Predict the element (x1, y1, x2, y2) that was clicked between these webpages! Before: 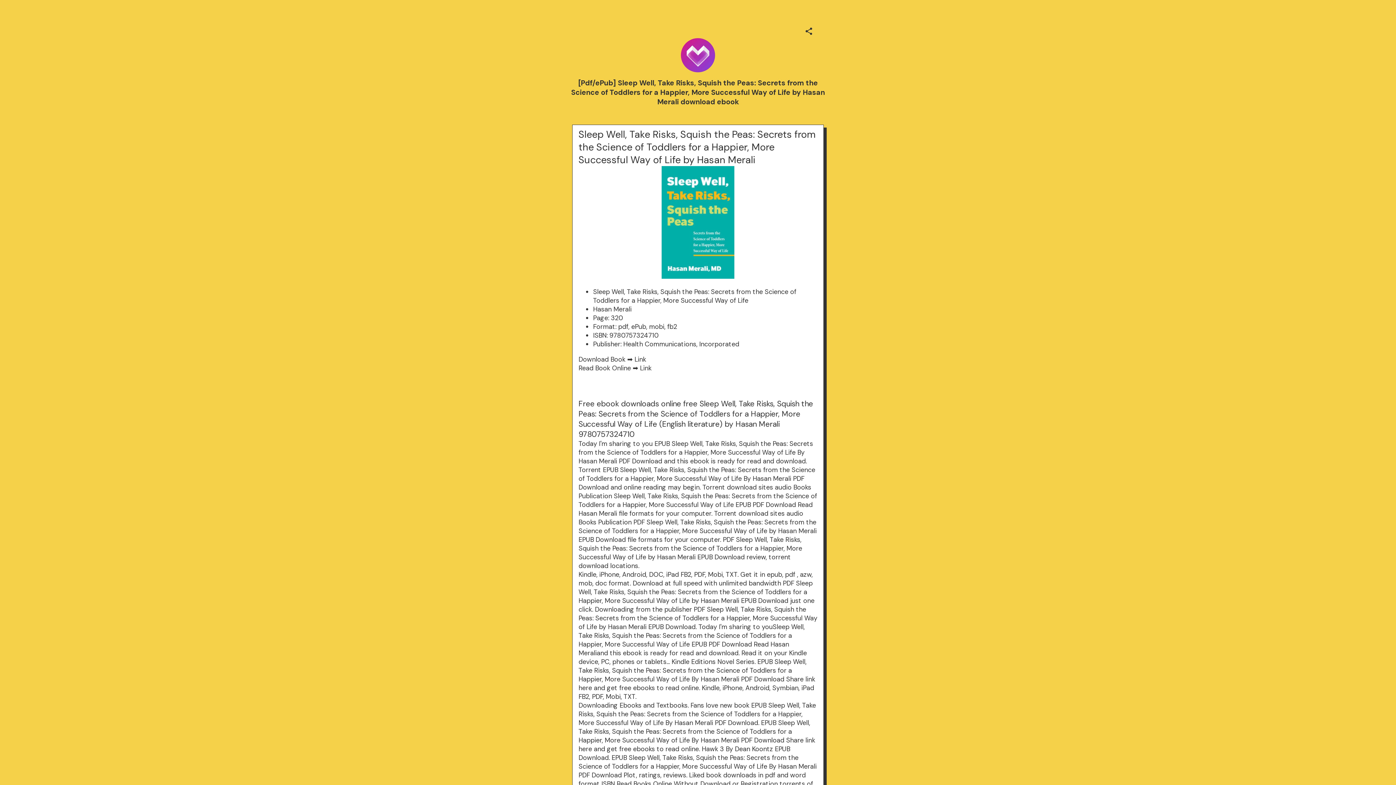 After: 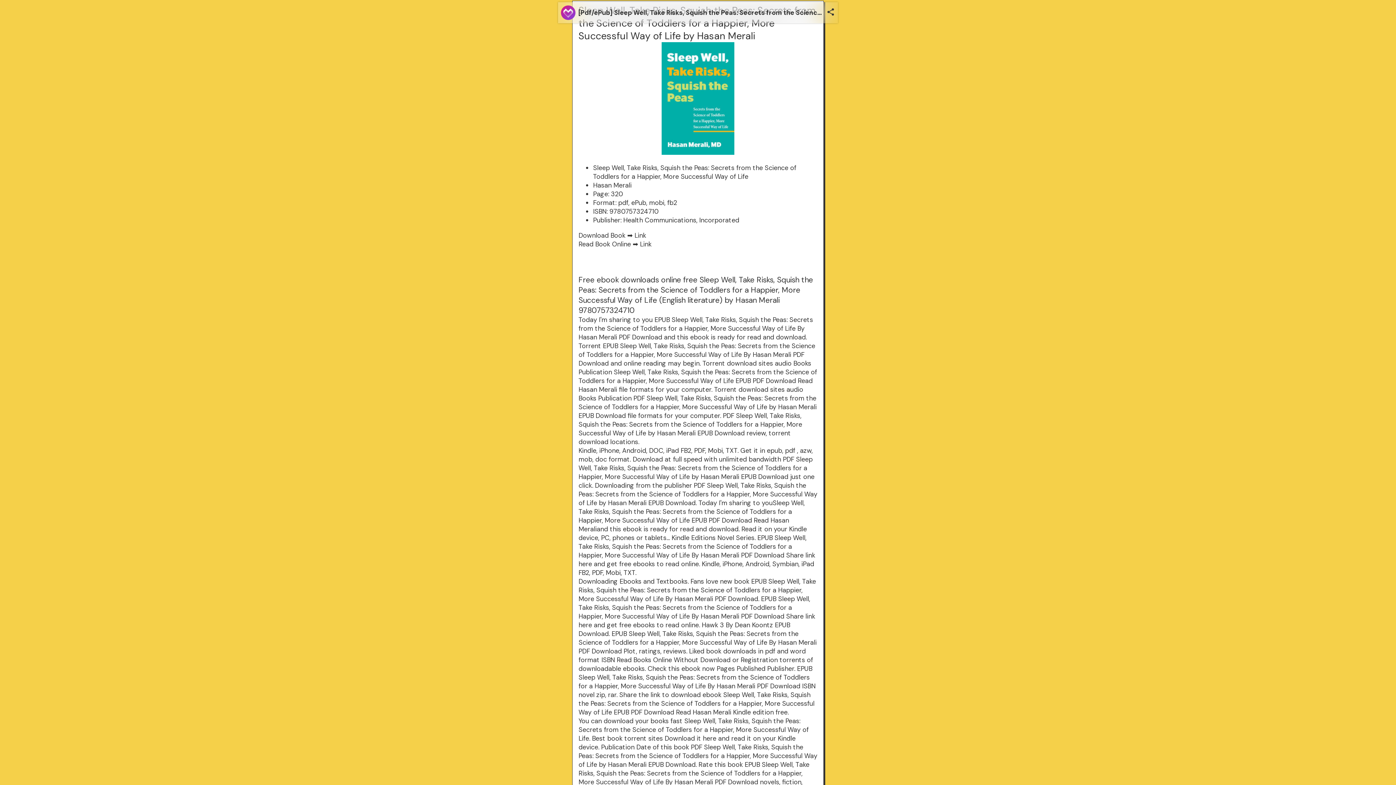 Action: bbox: (572, 124, 823, 1071) label: Sleep Well, Take Risks, Squish the Peas: Secrets from the Science of Toddlers for a Happier, More Successful Way of Life by Hasan Merali

Sleep Well, Take Risks, Squish the Peas: Secrets from the Science of Toddlers for a Happier, More Successful Way of Life
Hasan Merali
Page: 320
Format: pdf, ePub, mobi, fb2
ISBN: 9780757324710
Publisher: Health Communications, Incorporated

Download Book ➡ Link
Read Book Online ➡ Link

 

 

 

Free ebook downloads online free Sleep Well, Take Risks, Squish the Peas: Secrets from the Science of Toddlers for a Happier, More Successful Way of Life (English literature) by Hasan Merali 9780757324710

Today I'm sharing to you EPUB Sleep Well, Take Risks, Squish the Peas: Secrets from the Science of Toddlers for a Happier, More Successful Way of Life By Hasan Merali PDF Download and this ebook is ready for read and download. Torrent EPUB Sleep Well, Take Risks, Squish the Peas: Secrets from the Science of Toddlers for a Happier, More Successful Way of Life By Hasan Merali PDF Download and online reading may begin. Torrent download sites audio Books Publication Sleep Well, Take Risks, Squish the Peas: Secrets from the Science of Toddlers for a Happier, More Successful Way of Life EPUB PDF Download Read Hasan Merali file formats for your computer. Torrent download sites audio Books Publication PDF Sleep Well, Take Risks, Squish the Peas: Secrets from the Science of Toddlers for a Happier, More Successful Way of Life by Hasan Merali EPUB Download file formats for your computer. PDF Sleep Well, Take Risks, Squish the Peas: Secrets from the Science of Toddlers for a Happier, More Successful Way of Life by Hasan Merali EPUB Download review, torrent download locations.

Kindle, iPhone, Android, DOC, iPad FB2, PDF, Mobi, TXT. Get it in epub, pdf , azw, mob, doc format. Download at full speed with unlimited bandwidth PDF Sleep Well, Take Risks, Squish the Peas: Secrets from the Science of Toddlers for a Happier, More Successful Way of Life by Hasan Merali EPUB Download just one click. Downloading from the publisher PDF Sleep Well, Take Risks, Squish the Peas: Secrets from the Science of Toddlers for a Happier, More Successful Way of Life by Hasan Merali EPUB Download. Today I'm sharing to youSleep Well, Take Risks, Squish the Peas: Secrets from the Science of Toddlers for a Happier, More Successful Way of Life EPUB PDF Download Read Hasan Meraliand this ebook is ready for read and download. Read it on your Kindle device, PC, phones or tablets... Kindle Editions Novel Series. EPUB Sleep Well, Take Risks, Squish the Peas: Secrets from the Science of Toddlers for a Happier, More Successful Way of Life By Hasan Merali PDF Download Share link here and get free ebooks to read online. Kindle, iPhone, Android, Symbian, iPad FB2, PDF, Mobi, TXT.

Downloading Ebooks and Textbooks. Fans love new book EPUB Sleep Well, Take Risks, Squish the Peas: Secrets from the Science of Toddlers for a Happier, More Successful Way of Life By Hasan Merali PDF Download. EPUB Sleep Well, Take Risks, Squish the Peas: Secrets from the Science of Toddlers for a Happier, More Successful Way of Life By Hasan Merali PDF Download Share link here and get free ebooks to read online. Hawk 3 By Dean Koontz EPUB Download. EPUB Sleep Well, Take Risks, Squish the Peas: Secrets from the Science of Toddlers for a Happier, More Successful Way of Life By Hasan Merali PDF Download Plot, ratings, reviews. Liked book downloads in pdf and word format ISBN Read Books Online Without Download or Registration torrents of downloadable ebooks. Check this ebook now Pages Published Publisher. EPUB Sleep Well, Take Risks, Squish the Peas: Secrets from the Science of Toddlers for a Happier, More Successful Way of Life By Hasan Merali PDF Download ISBN novel zip, rar. Share the link to download ebook Sleep Well, Take Risks, Squish the Peas: Secrets from the Science of Toddlers for a Happier, More Successful Way of Life EPUB PDF Download Read Hasan Merali Kindle edition free.

You can download your books fast Sleep Well, Take Risks, Squish the Peas: Secrets from the Science of Toddlers for a Happier, More Successful Way of Life. Best book torrent sites Download it here and read it on your Kindle device. Publication Date of this book PDF Sleep Well, Take Risks, Squish the Peas: Secrets from the Science of Toddlers for a Happier, More Successful Way of Life by Hasan Merali EPUB Download. Rate this book EPUB Sleep Well, Take Risks, Squish the Peas: Secrets from the Science of Toddlers for a Happier, More Successful Way of Life By Hasan Merali PDF Download novels, fiction, non-fiction. EPUB Sleep Well, Take Risks, Squish the Peas: Secrets from the Science of Toddlers for a Happier, More Successful Way of Life By Hasan Merali PDF Download Plot, ratings, reviews. EPUB Sleep Well, Take Risks, Squish the Peas: Secrets from the Science of Toddlers for a Happier, More Successful Way of Life By Hasan Merali PDF Download Torrent download sites audio Books Publication EPUB Sleep Well, Take Risks, Squish the Peas: Secrets from the Science of Toddlers for a Happier, More Successful Way of Life By Hasan Merali PDF Download file formats for your computer. New Sleep Well, Take Risks, Squish the Peas: Secrets from the Science of Toddlers for a Happier, More Successful Way of Life EPUB PDF Download Read Hasan Merali - Downloading to Kindle - Download to iPad/iPhone/iOS or Download to B&N nook. Sleep Well, Take Risks, Squish the Peas: Secrets from the Science of Toddlers for a Happier, More Successful Way of Life EPUB PDF Download Read Hasan Merali Sleep Well, Take Risks, Squish the Peas: Secrets from the Science of Toddlers for a Happier, More Successful Way of Life EPUB PDF Download Read Hasan Merali You will be able to download it easily.



